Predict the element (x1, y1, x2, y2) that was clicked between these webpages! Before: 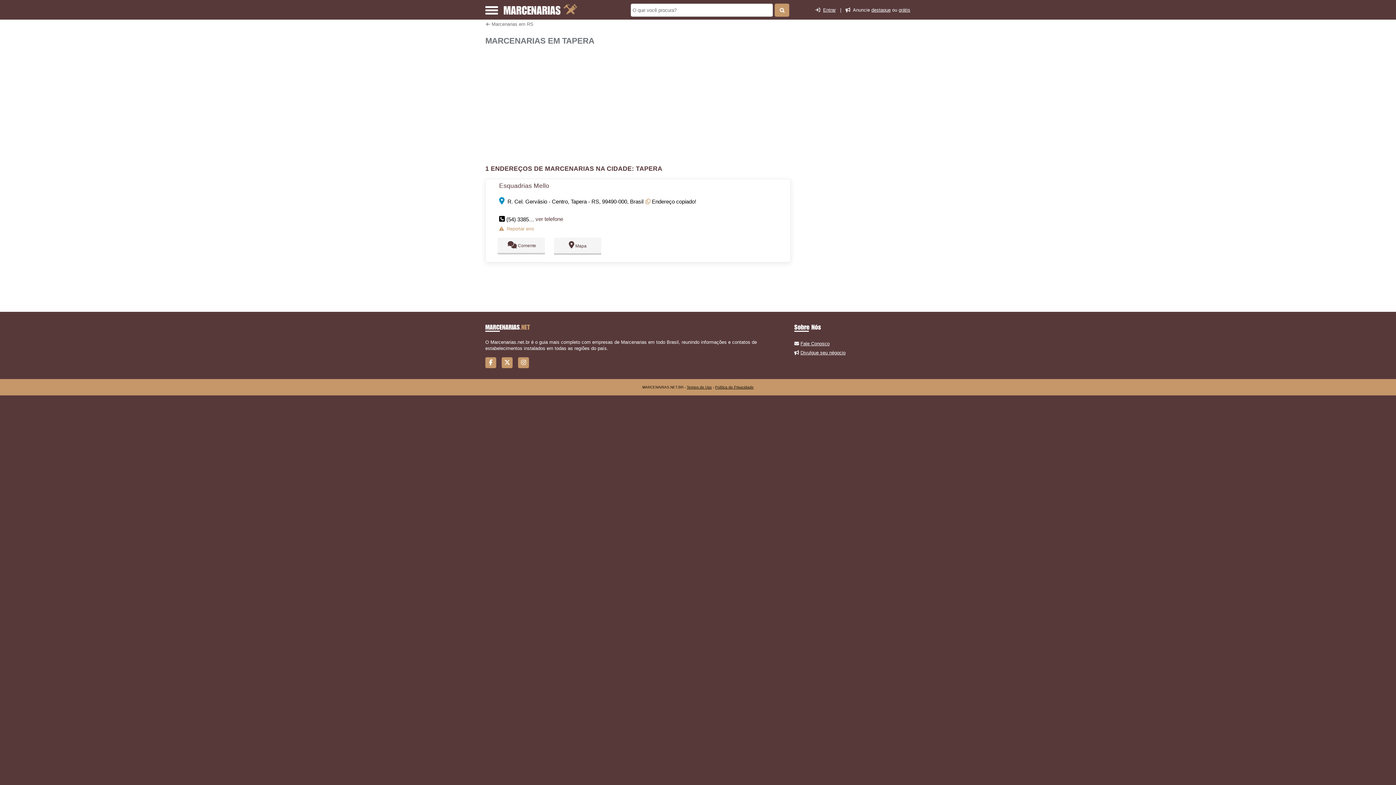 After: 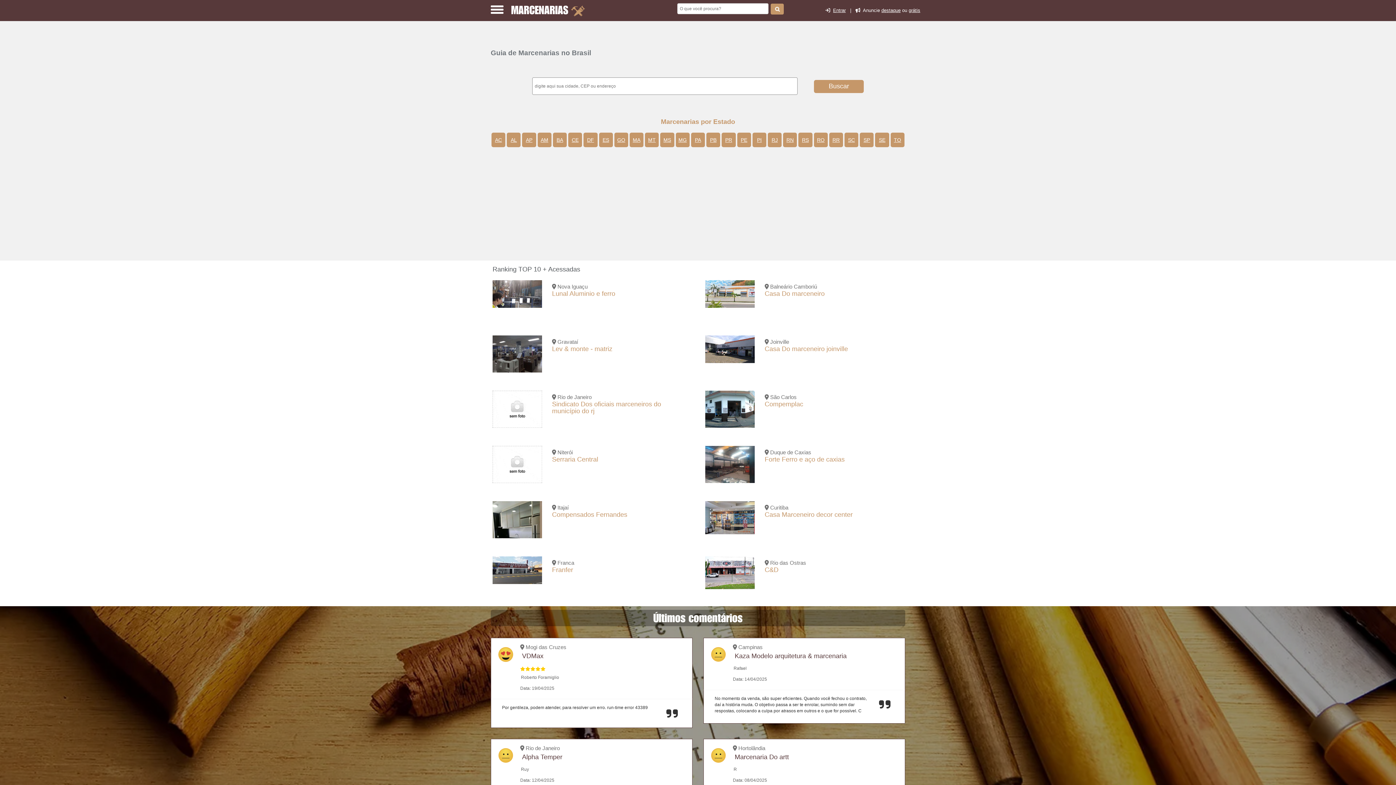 Action: label: MARCENARIAS  bbox: (503, 3, 577, 16)